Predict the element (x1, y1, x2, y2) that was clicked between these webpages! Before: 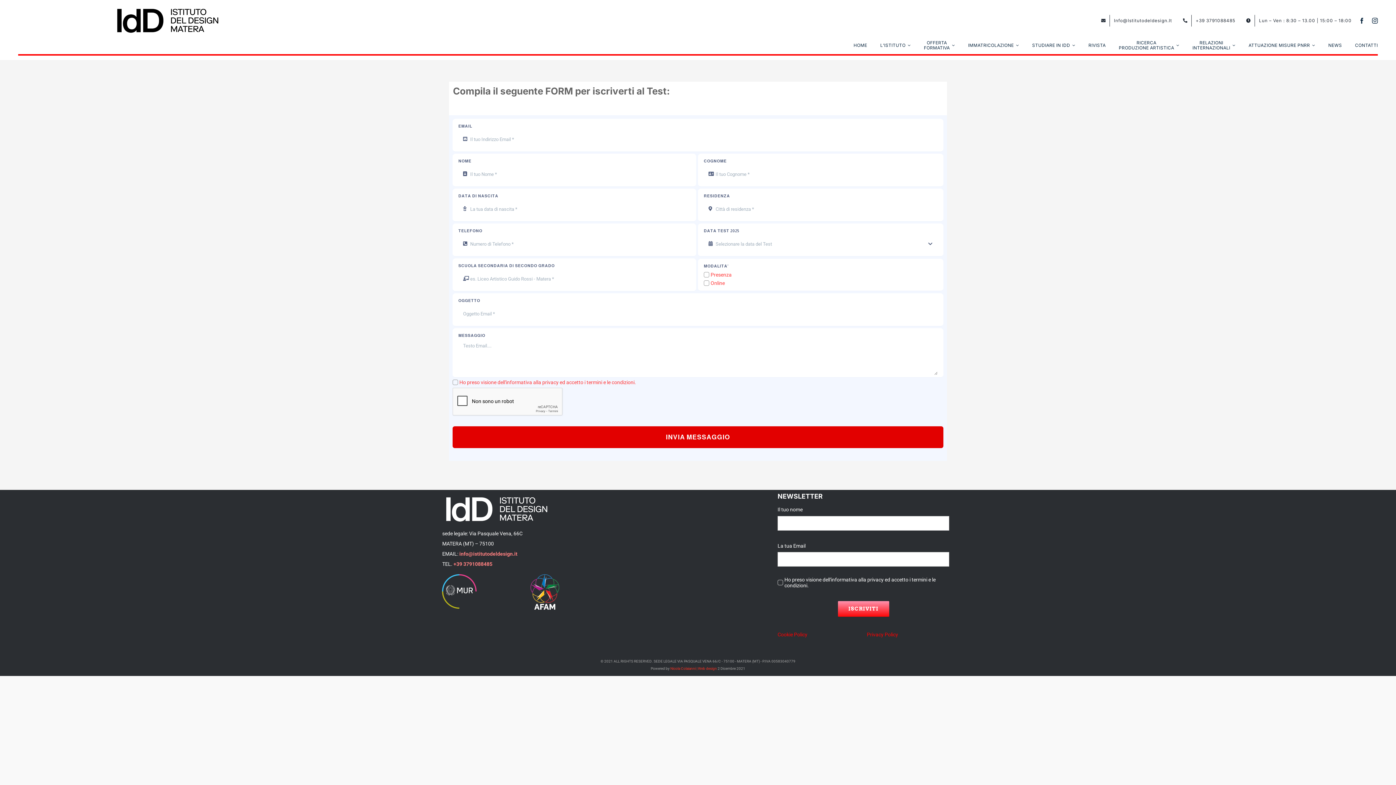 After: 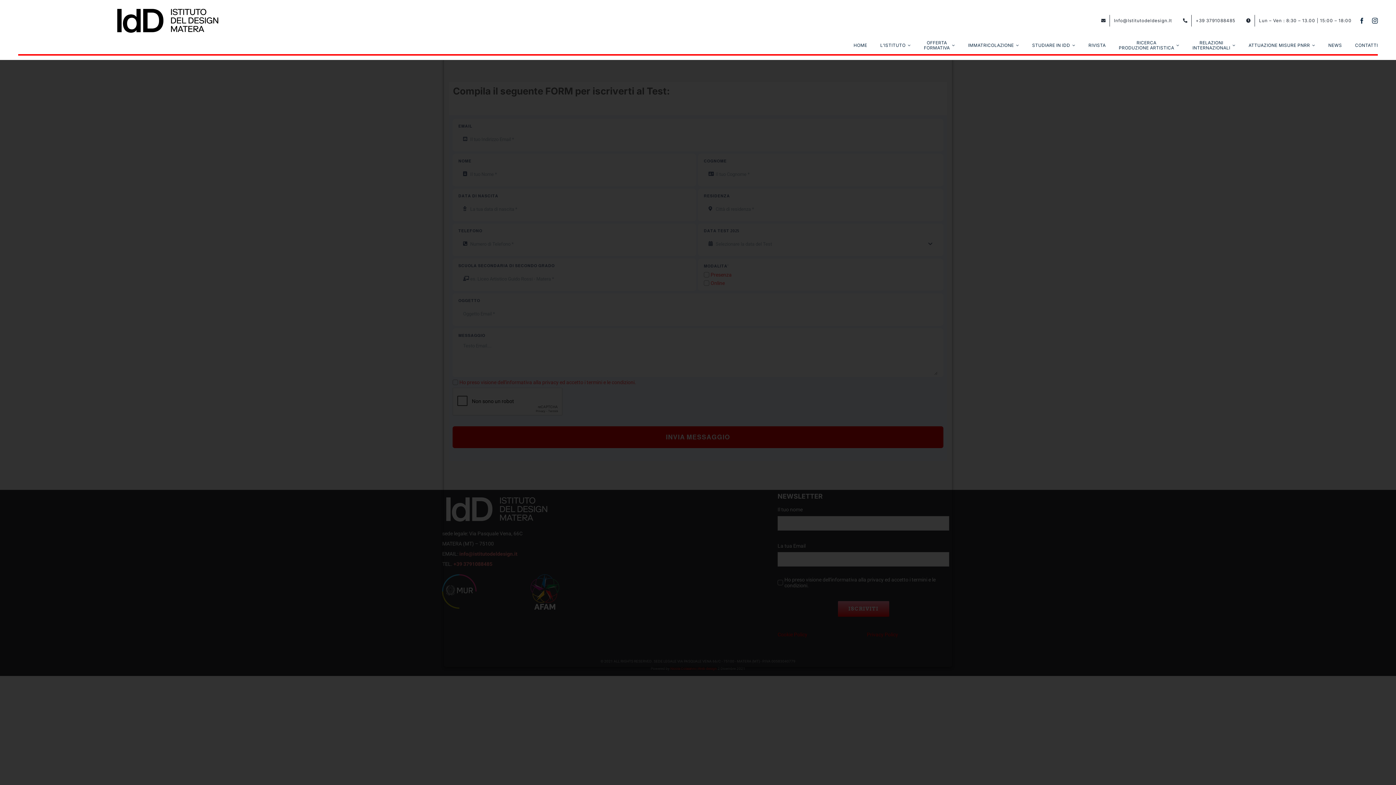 Action: bbox: (777, 629, 860, 639) label: Cookie Policy